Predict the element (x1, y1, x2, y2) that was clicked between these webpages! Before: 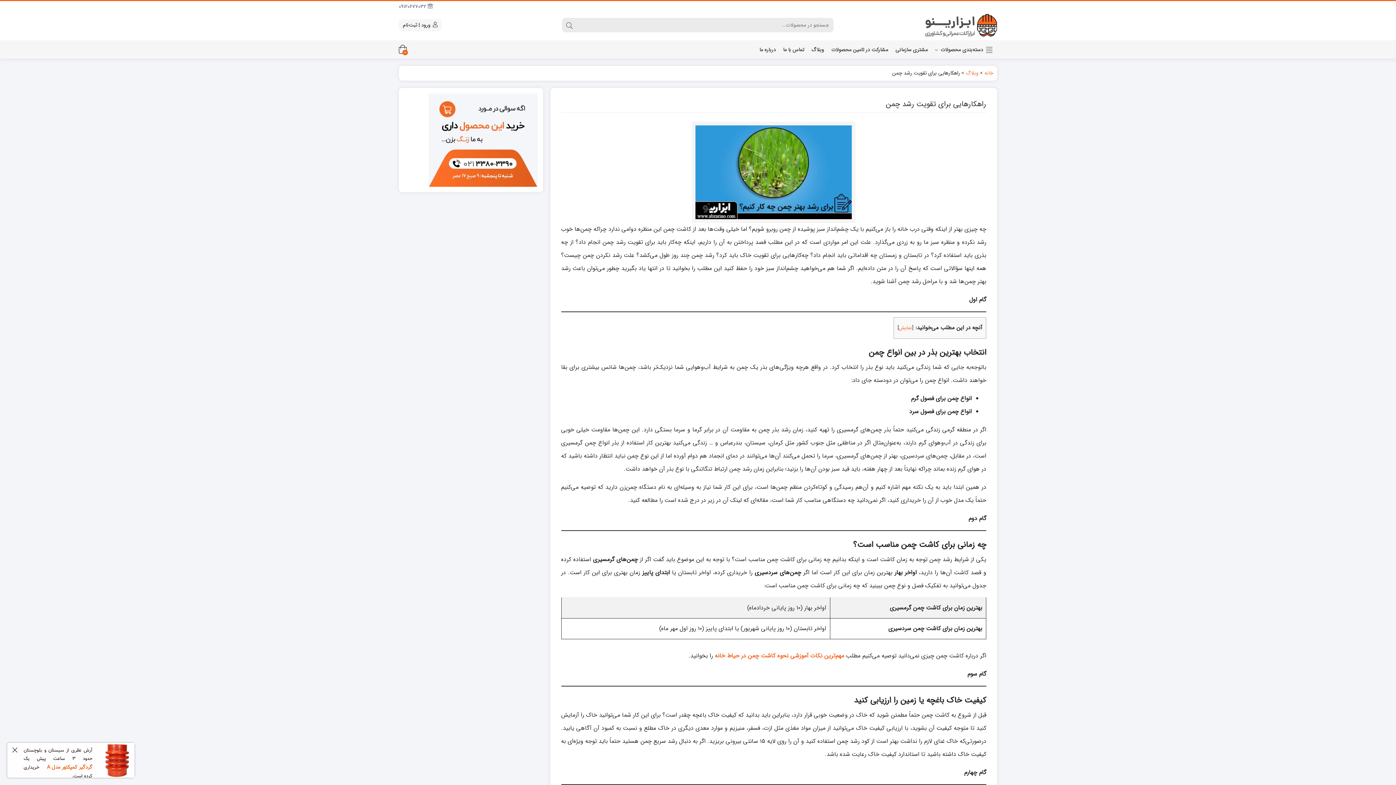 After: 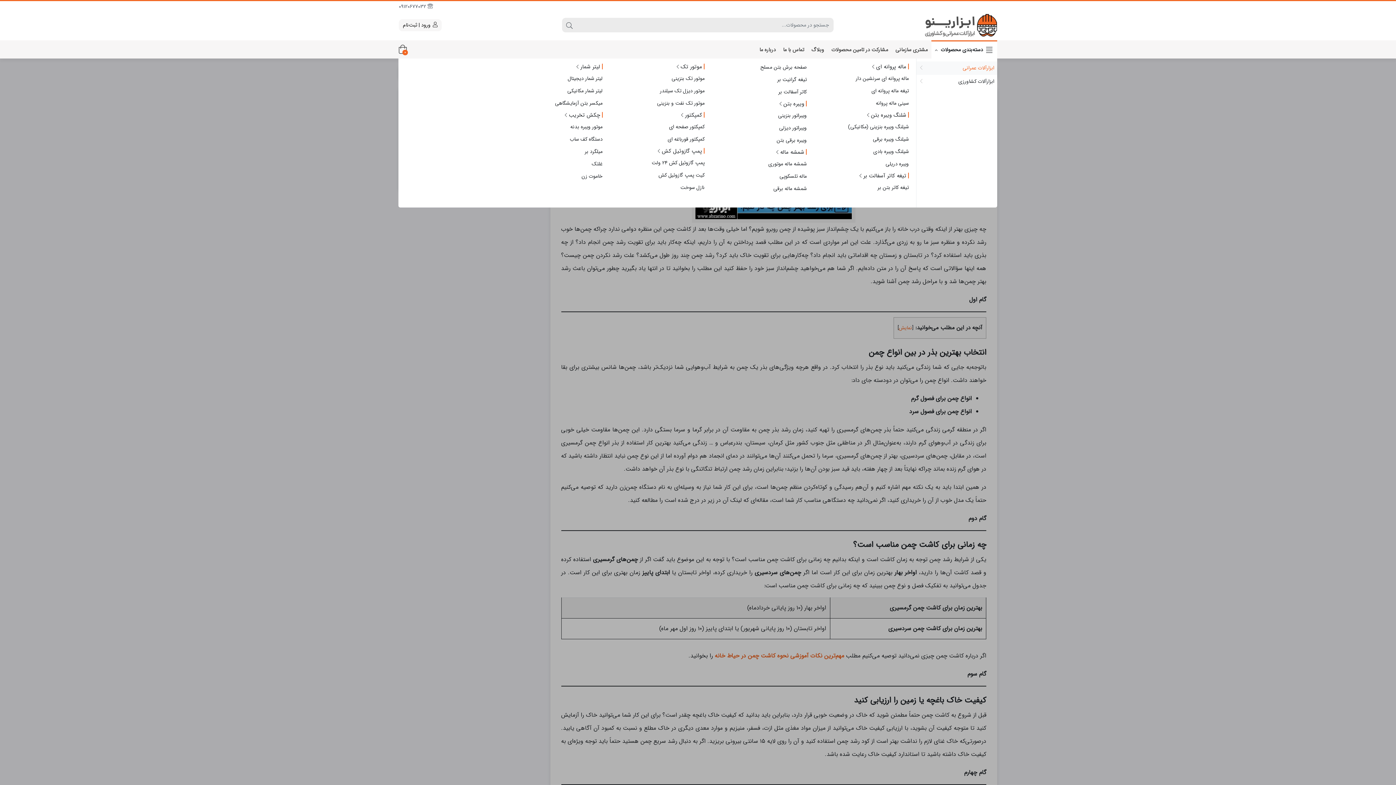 Action: label: دسته‌بندی محصولات  bbox: (931, 41, 997, 58)